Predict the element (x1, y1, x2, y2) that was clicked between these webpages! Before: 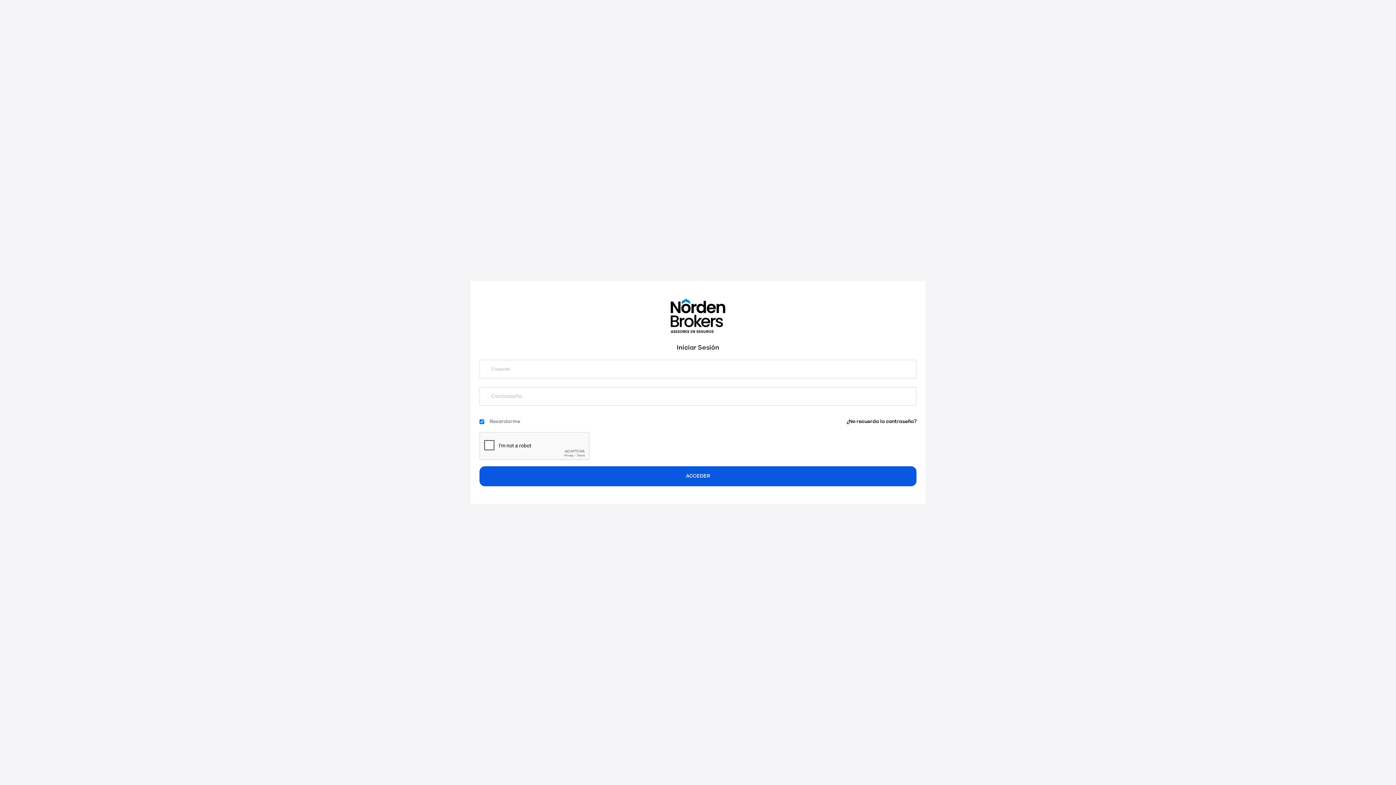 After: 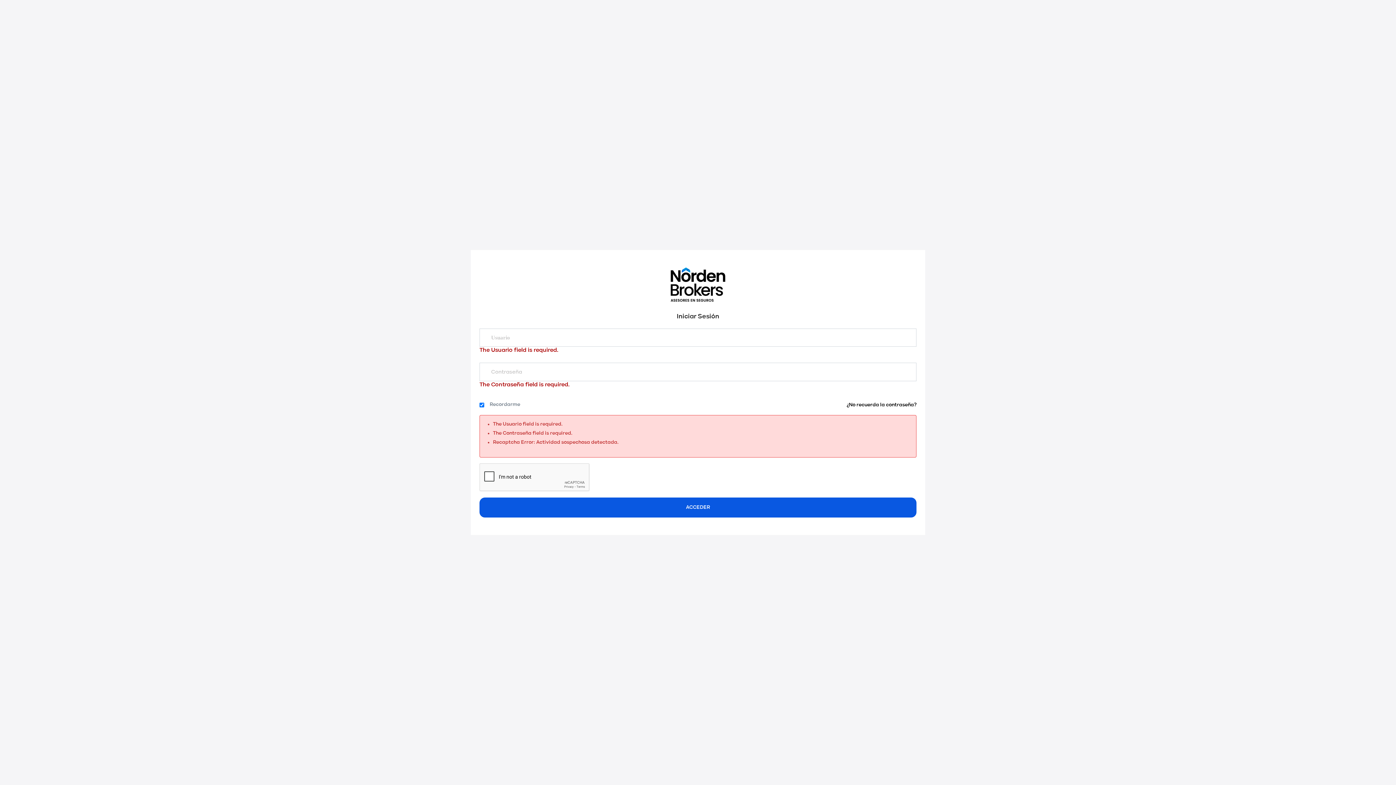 Action: bbox: (479, 466, 916, 486) label: ACCEDER